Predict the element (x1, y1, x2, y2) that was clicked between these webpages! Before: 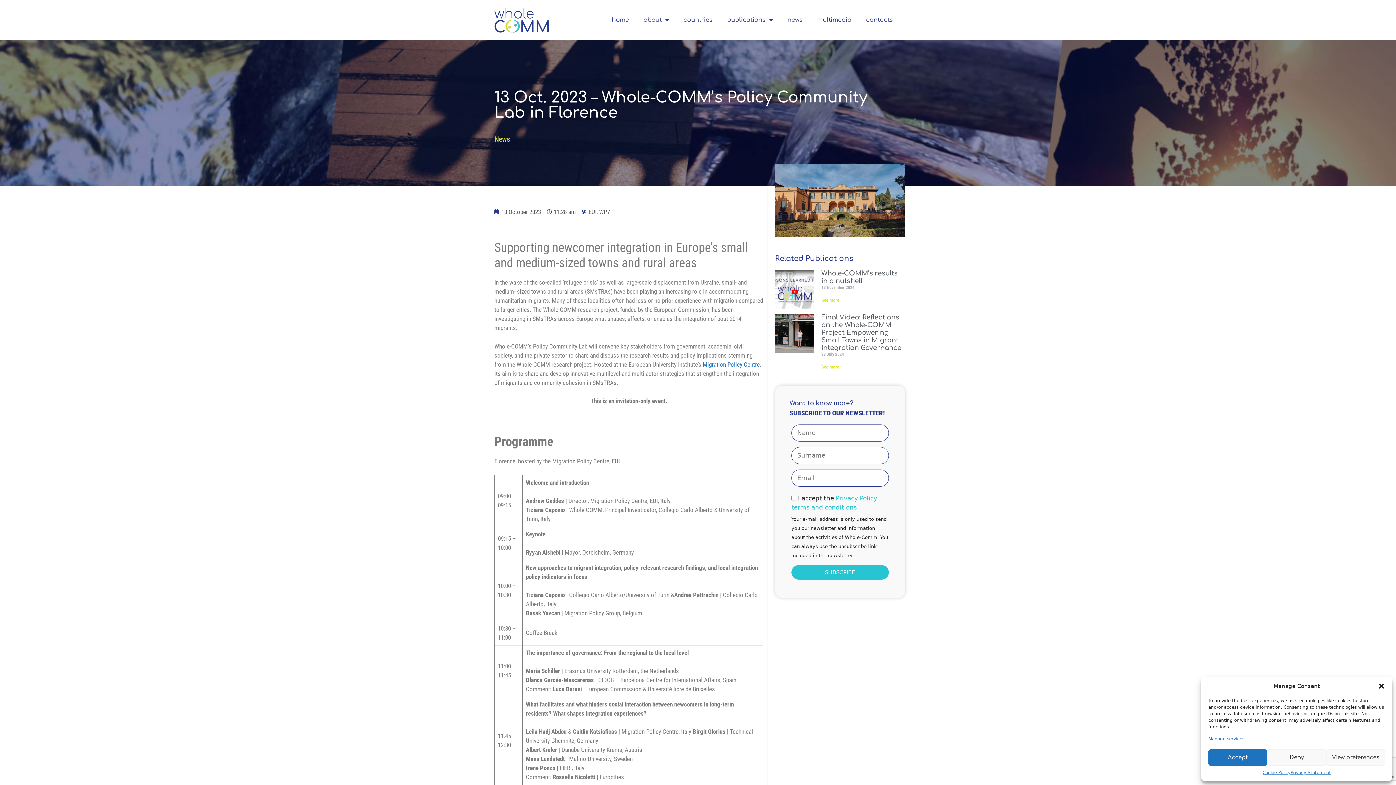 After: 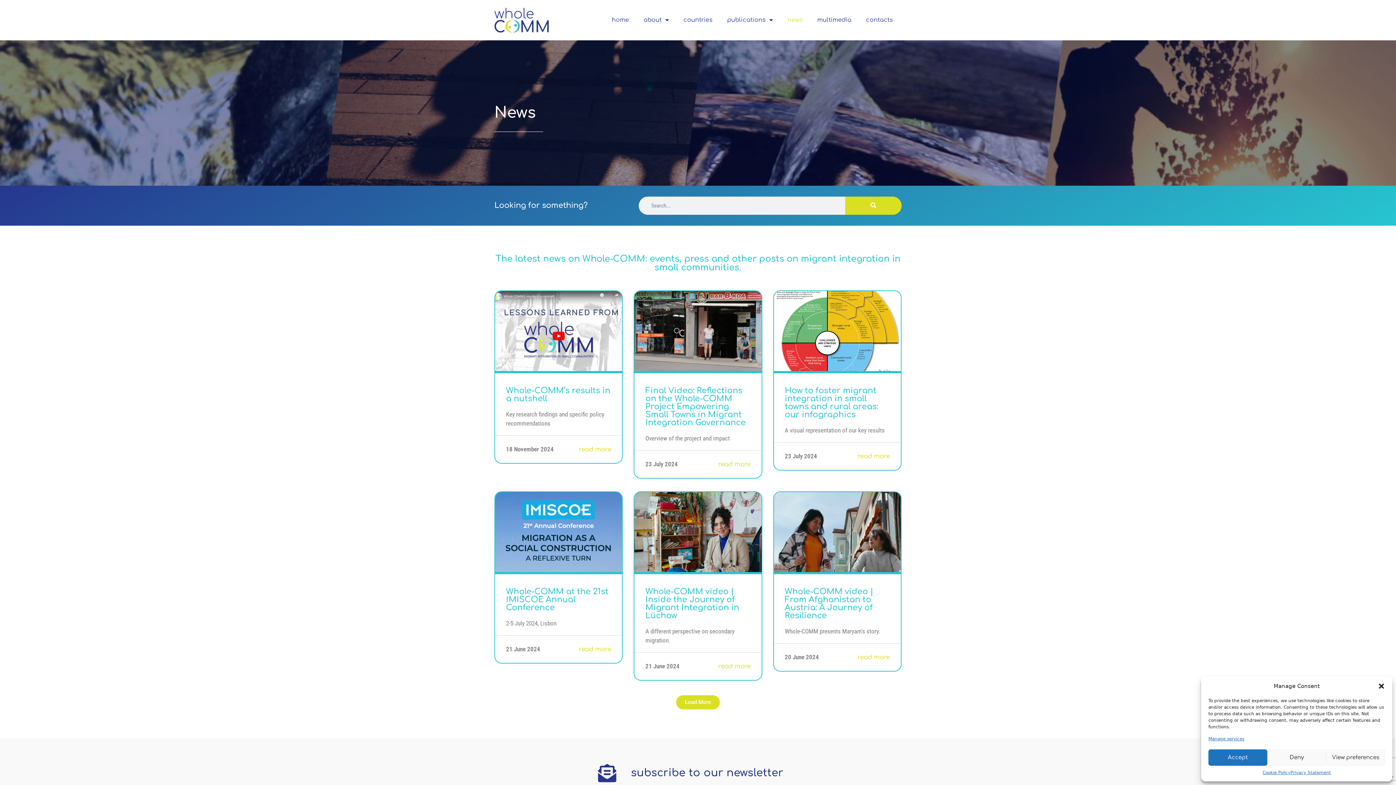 Action: label: news bbox: (780, 11, 810, 28)